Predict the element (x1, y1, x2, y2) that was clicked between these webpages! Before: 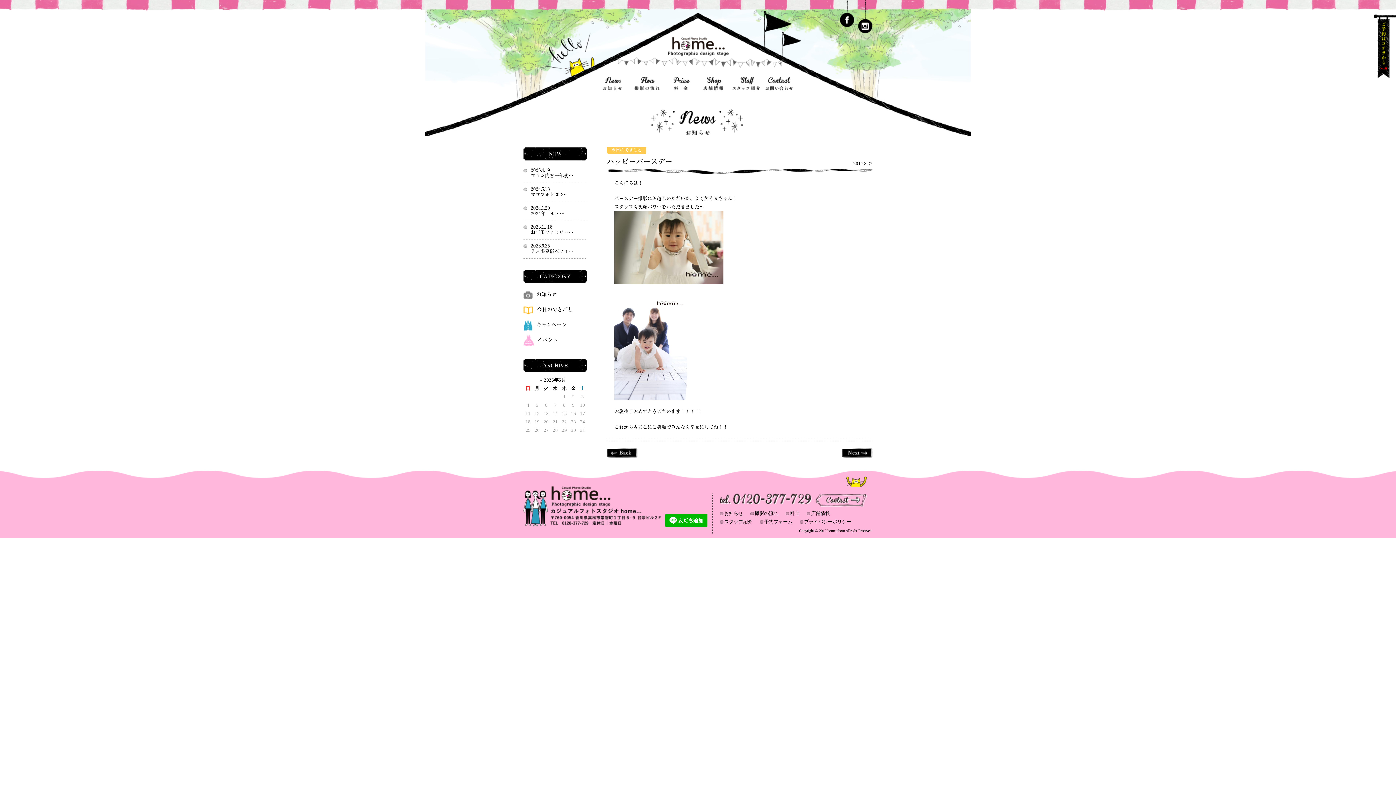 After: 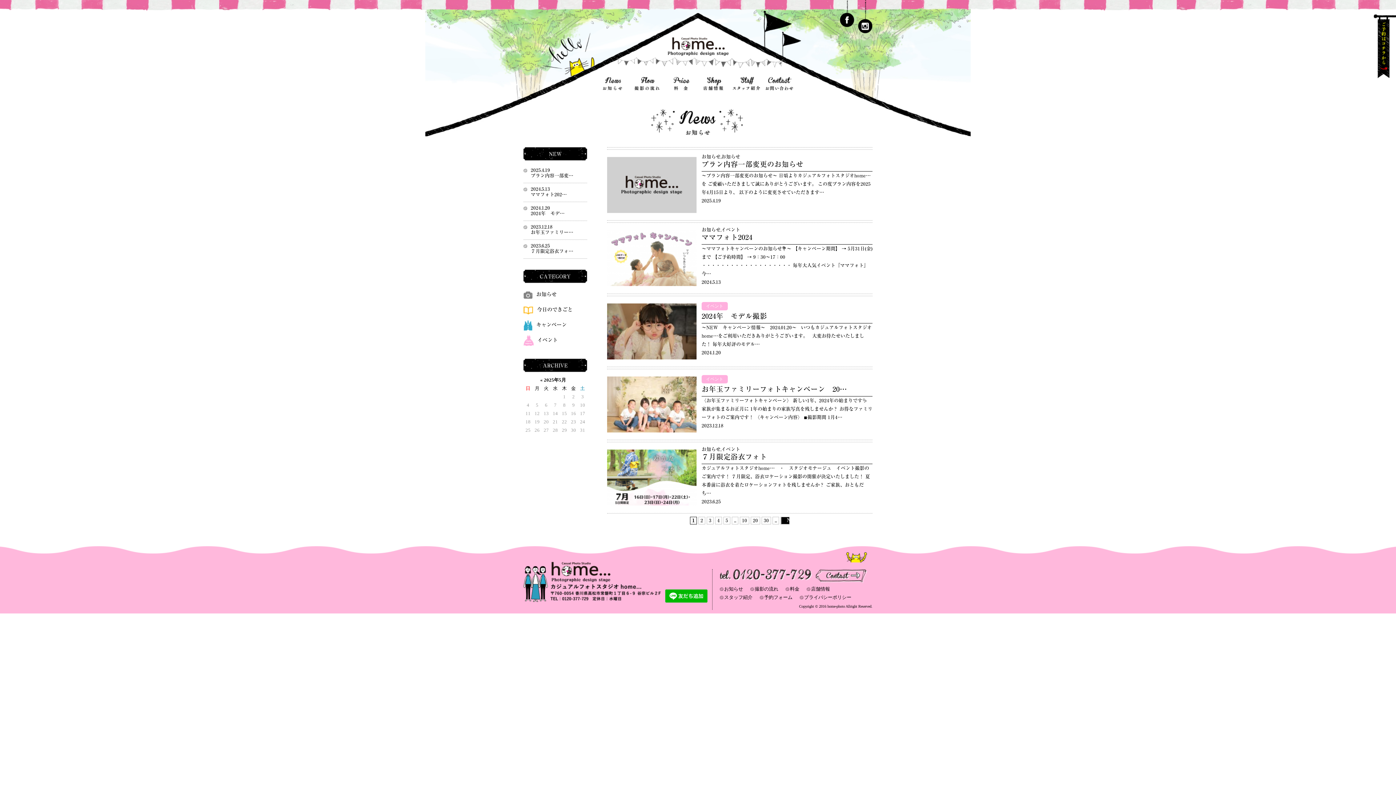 Action: bbox: (597, 89, 630, 94)